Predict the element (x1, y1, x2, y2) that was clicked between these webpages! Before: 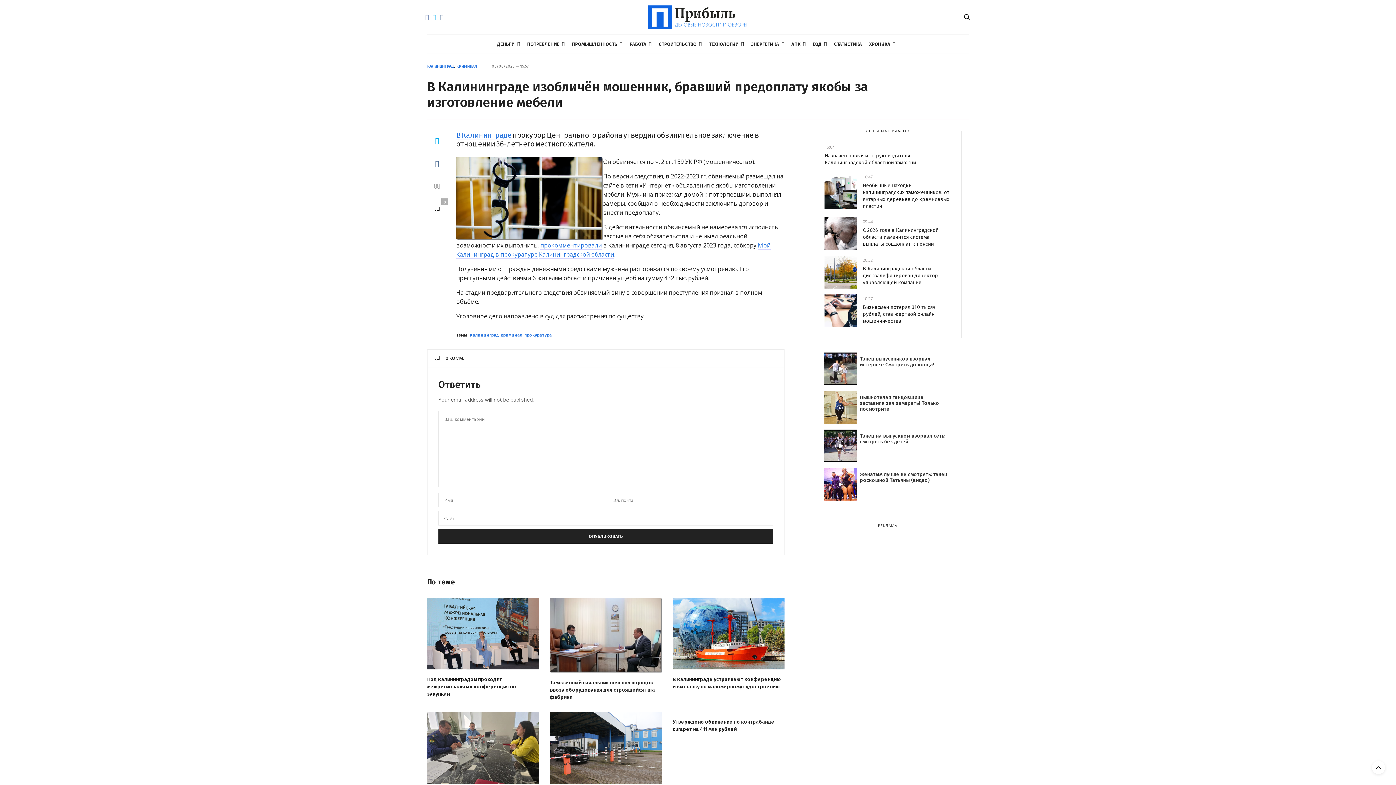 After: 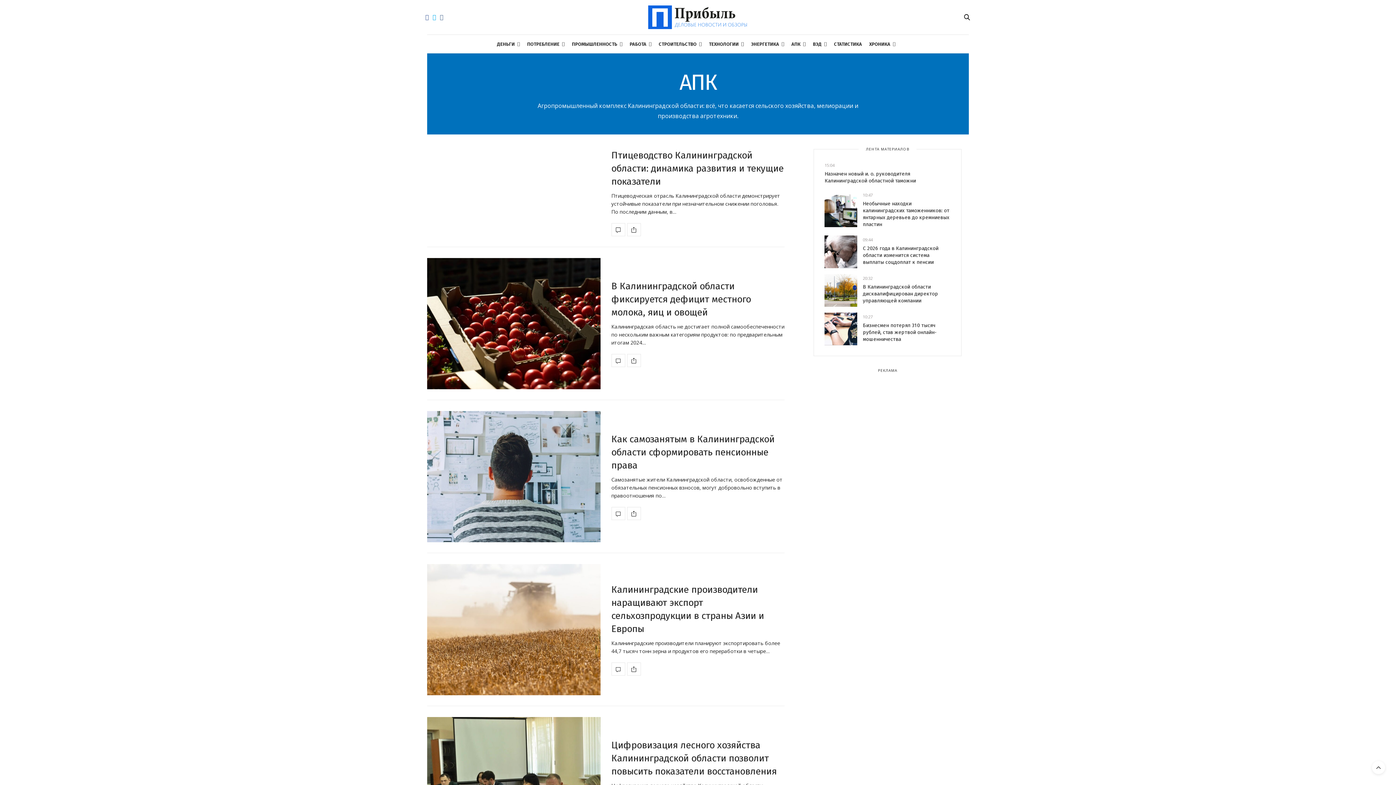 Action: bbox: (791, 34, 805, 53) label: АПК